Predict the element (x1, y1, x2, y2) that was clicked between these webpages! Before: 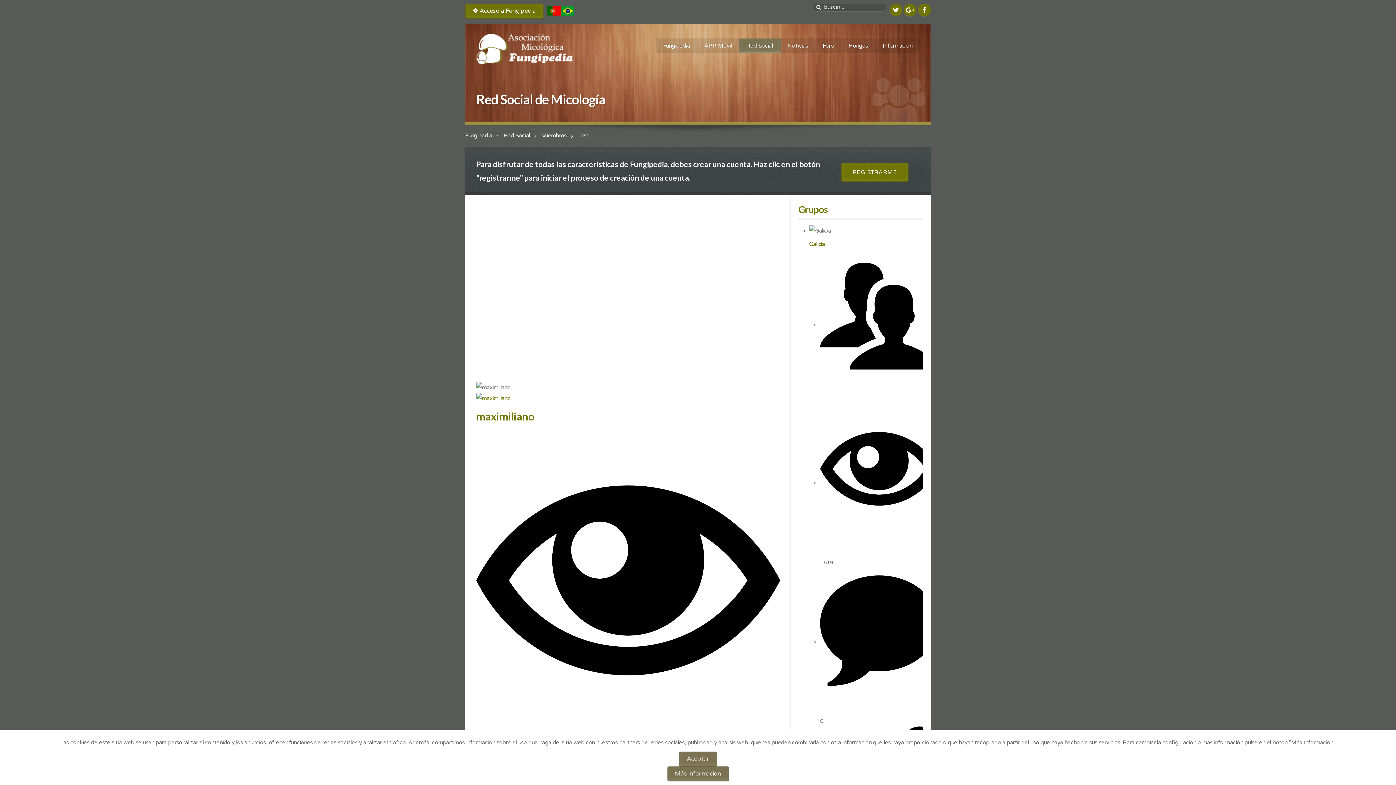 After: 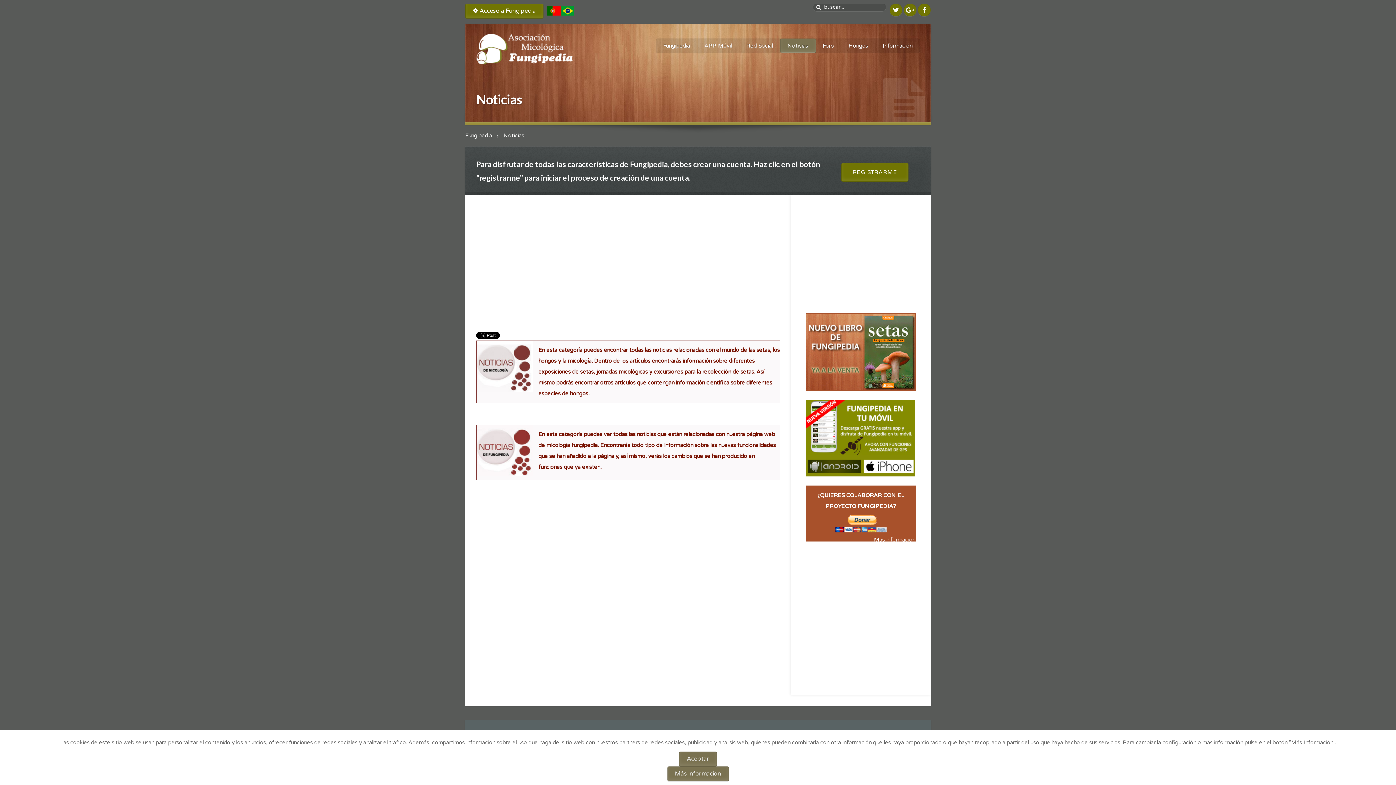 Action: label: Noticias bbox: (780, 38, 815, 53)